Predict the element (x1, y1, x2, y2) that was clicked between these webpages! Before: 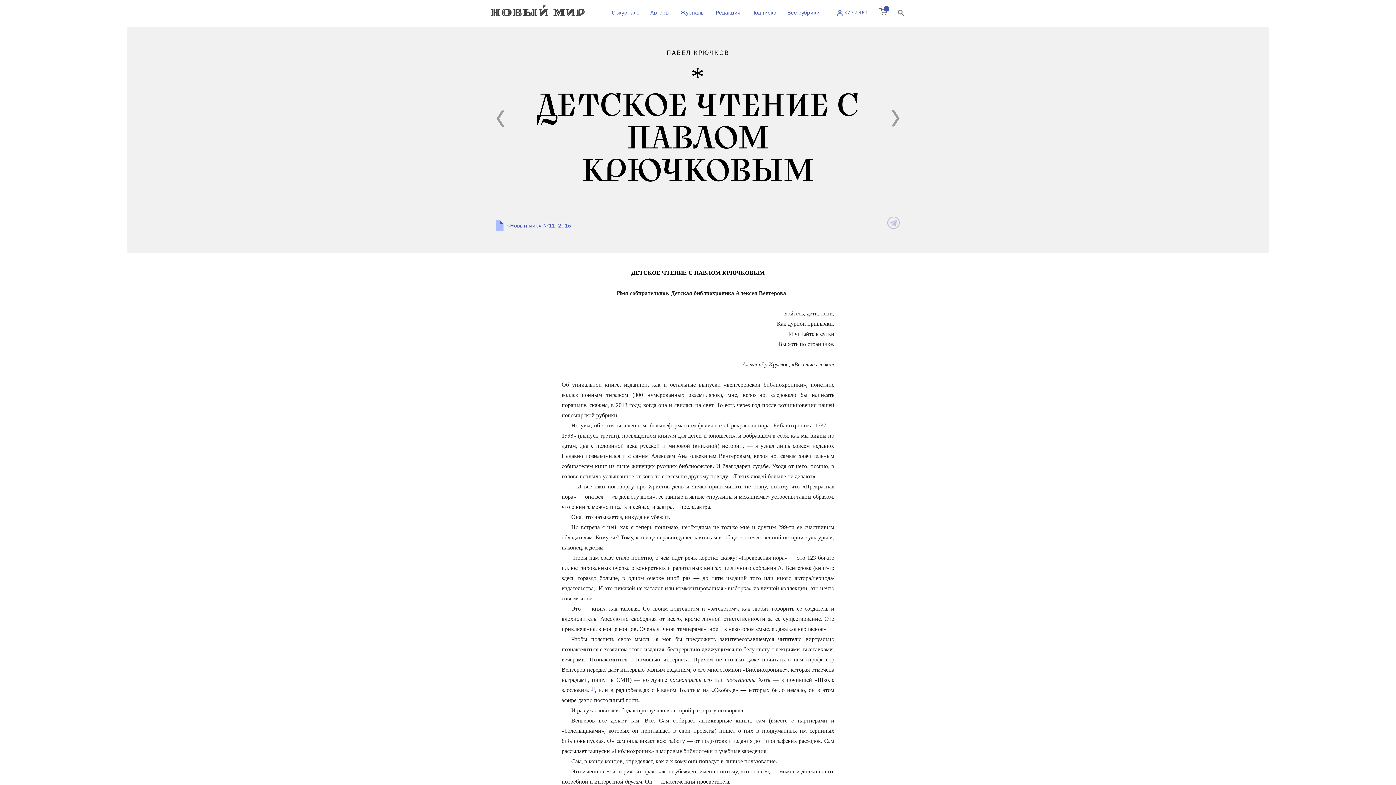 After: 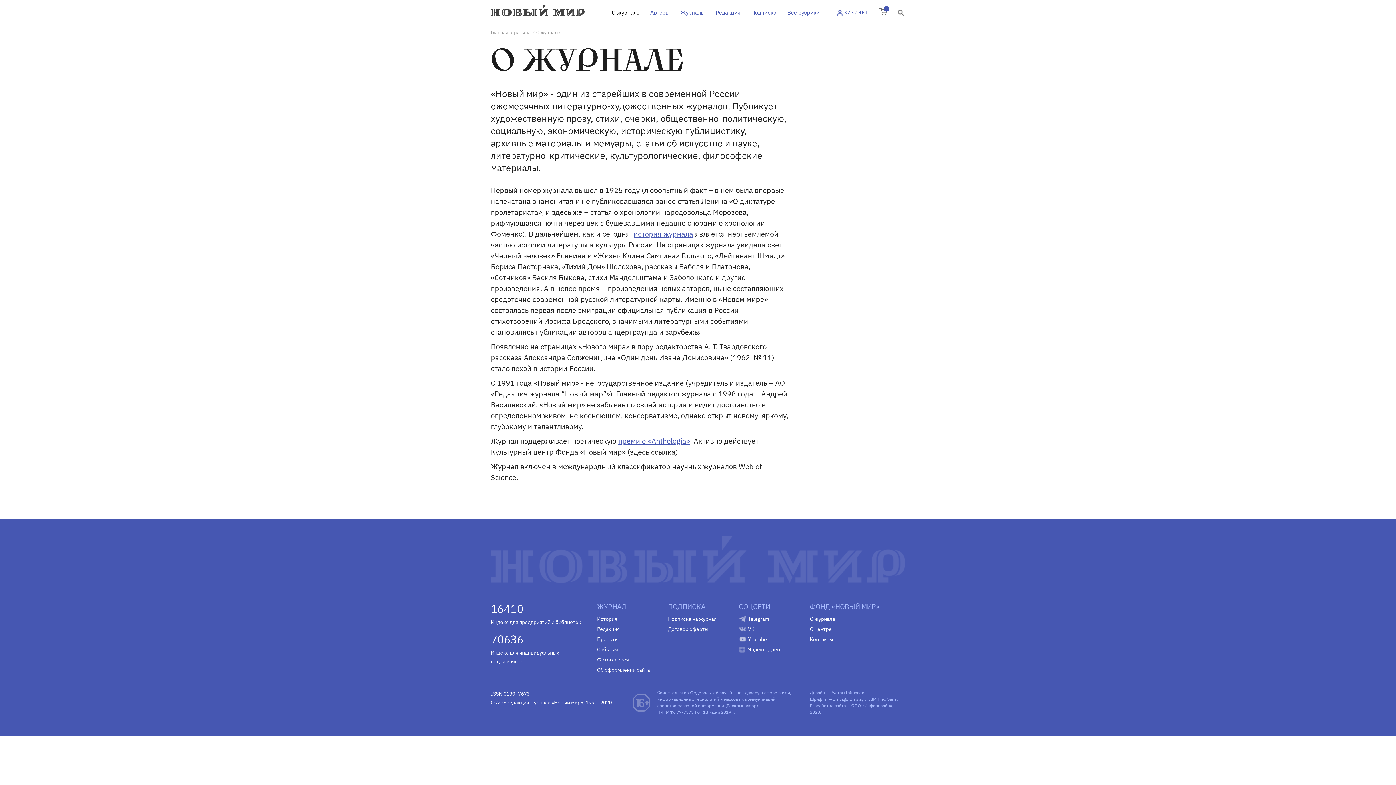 Action: bbox: (606, 7, 645, 18) label: О журнале